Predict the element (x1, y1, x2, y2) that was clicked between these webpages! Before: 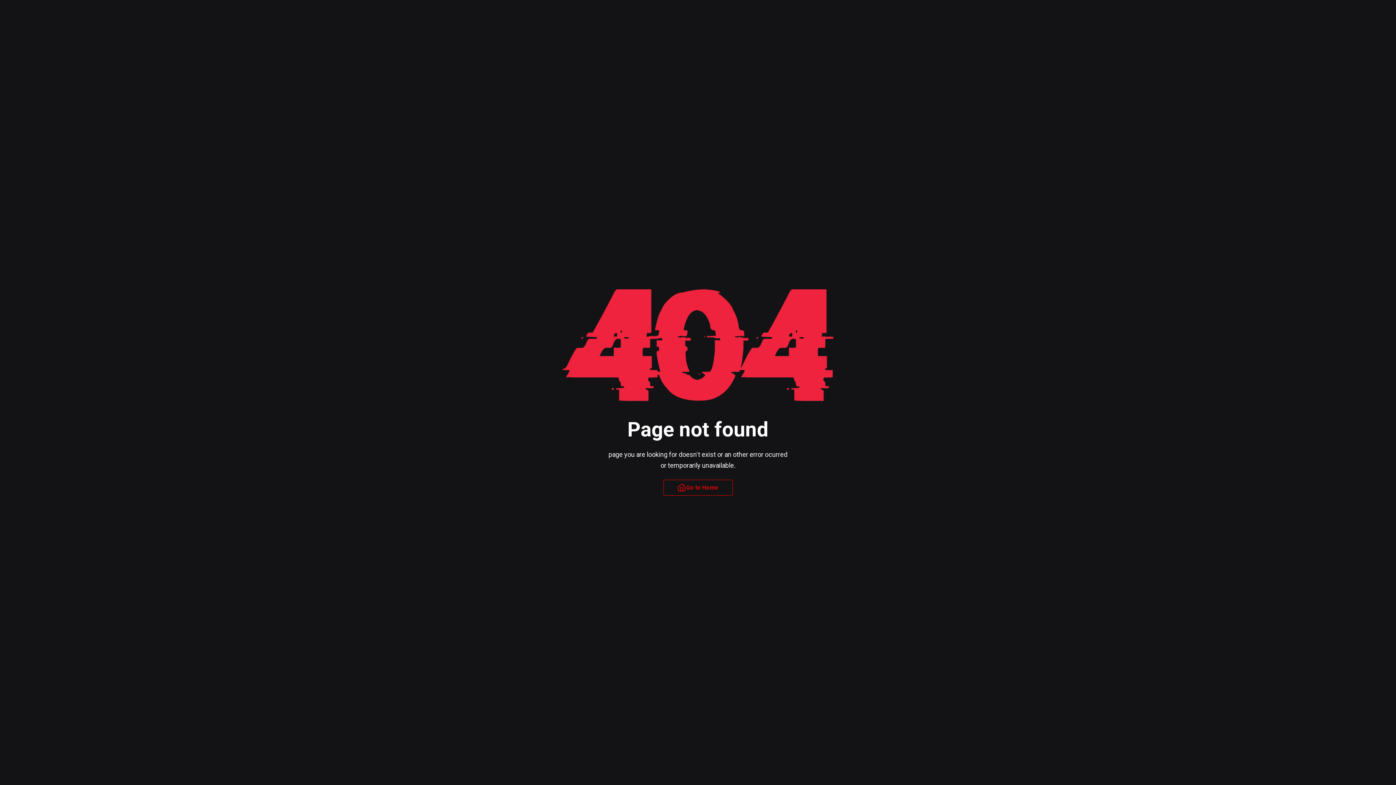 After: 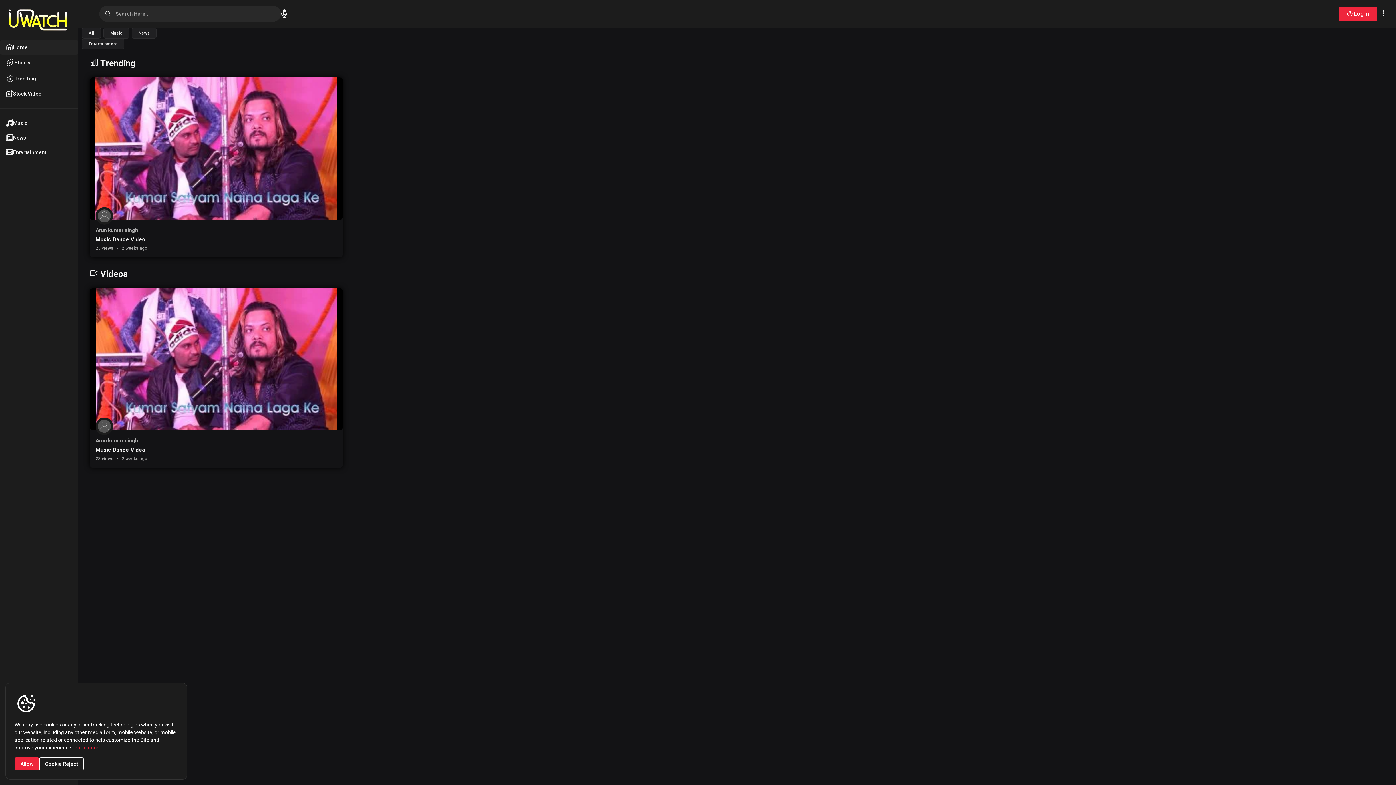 Action: bbox: (663, 480, 732, 496) label: Go to Home